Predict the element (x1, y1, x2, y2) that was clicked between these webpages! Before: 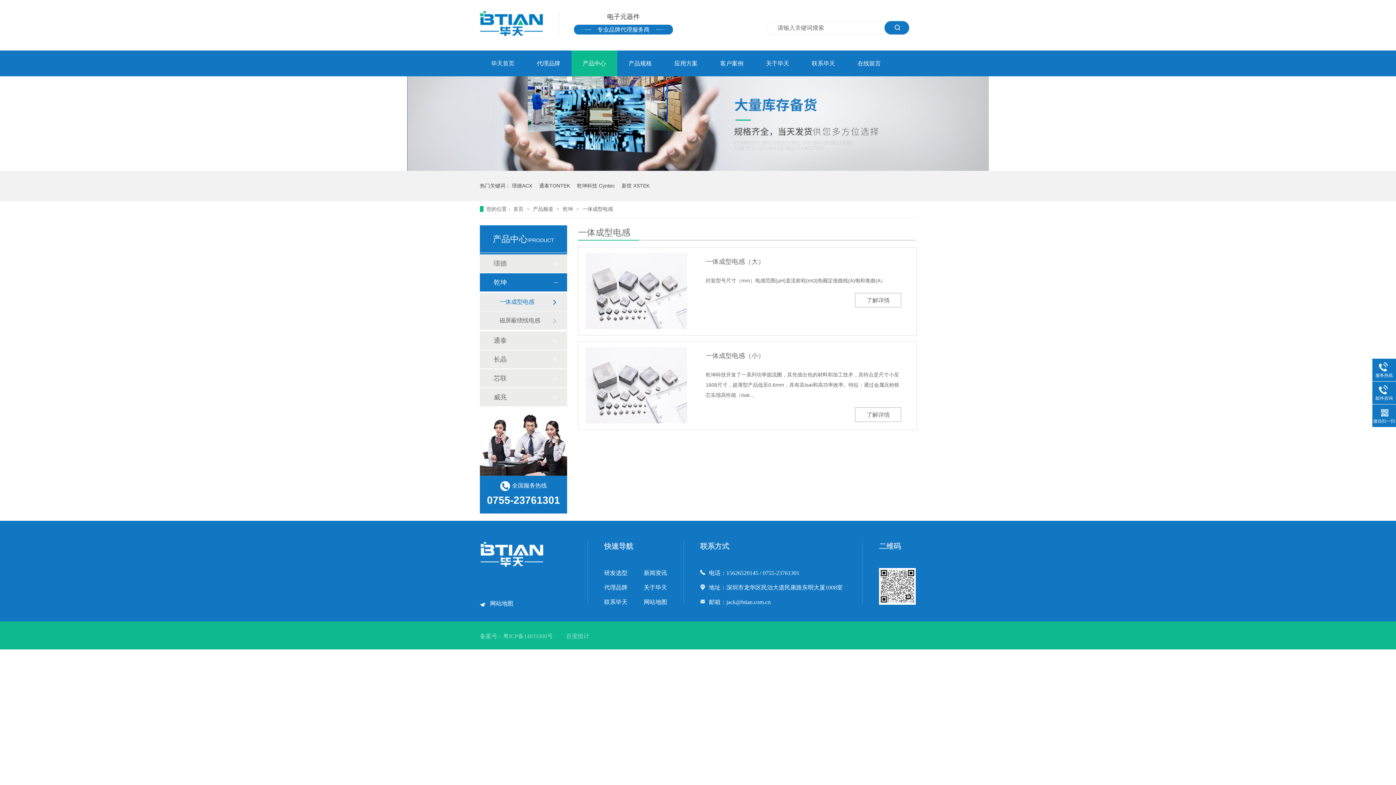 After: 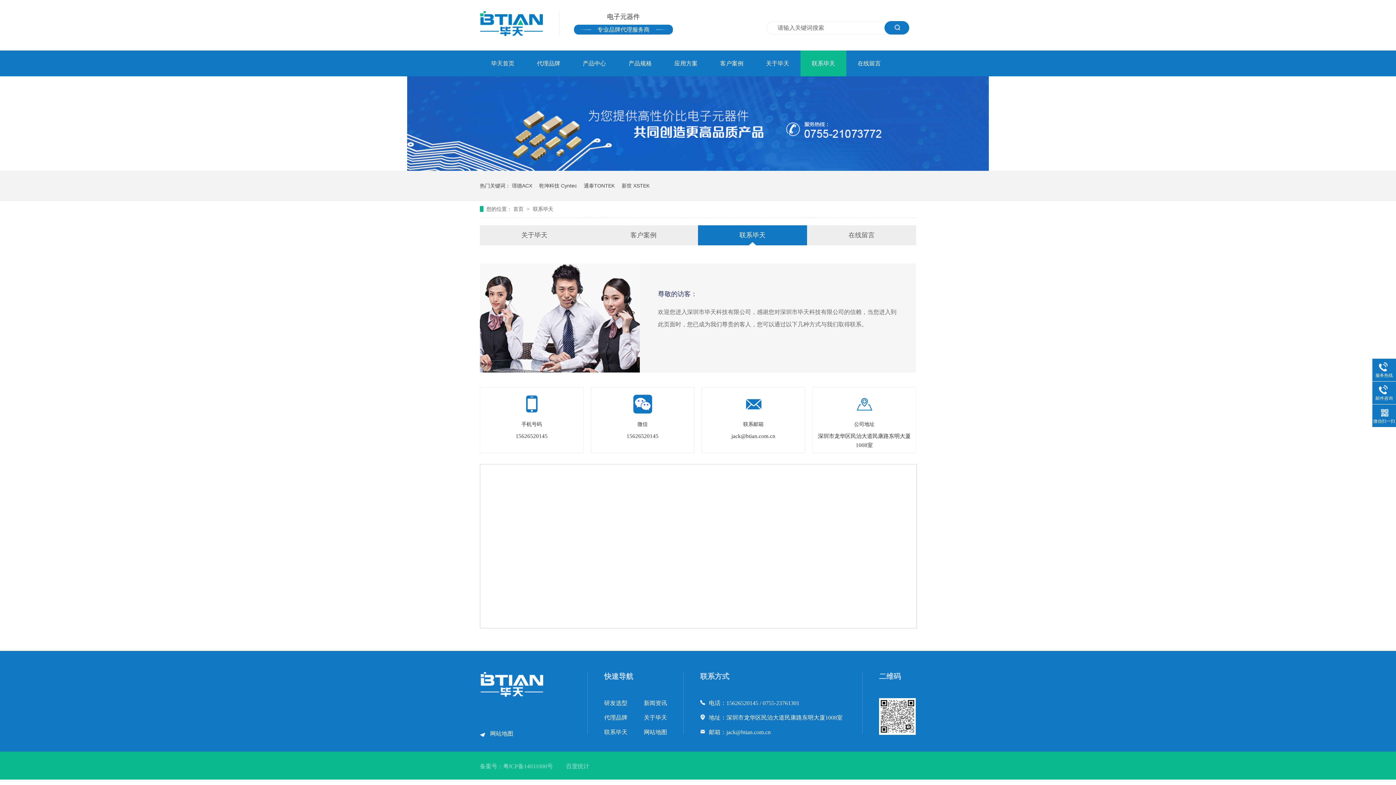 Action: bbox: (604, 595, 644, 609) label: 联系毕天